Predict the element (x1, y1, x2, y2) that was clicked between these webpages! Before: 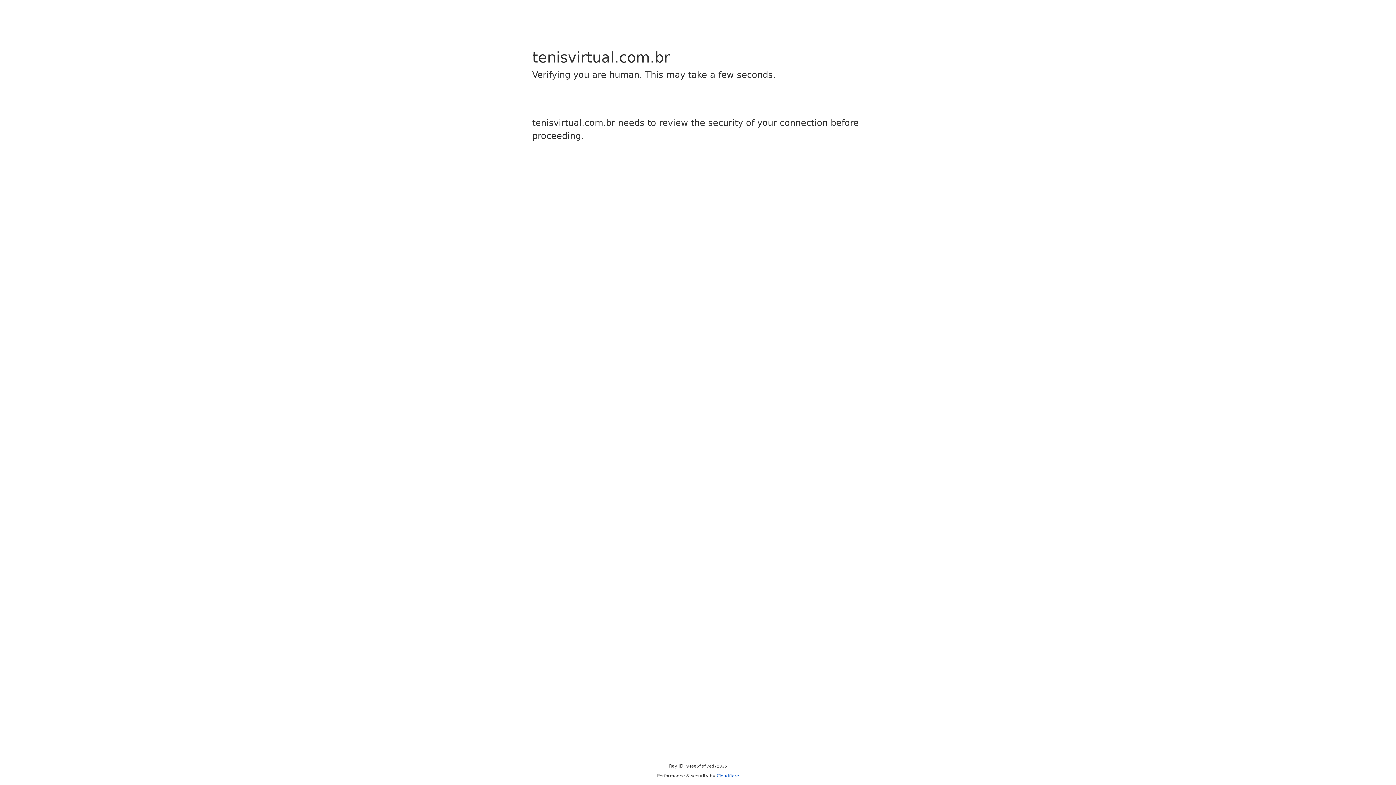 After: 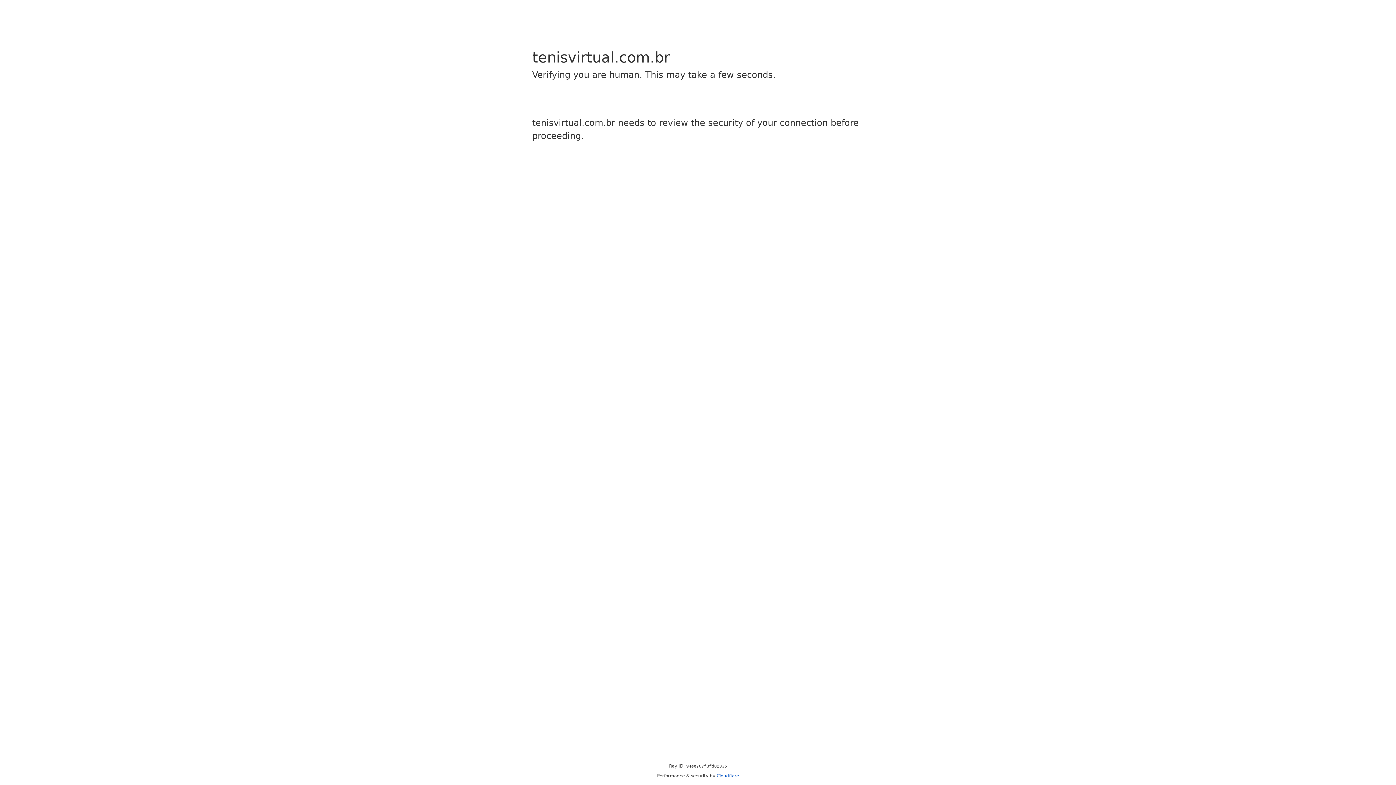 Action: label: Cloudflare bbox: (716, 773, 739, 778)